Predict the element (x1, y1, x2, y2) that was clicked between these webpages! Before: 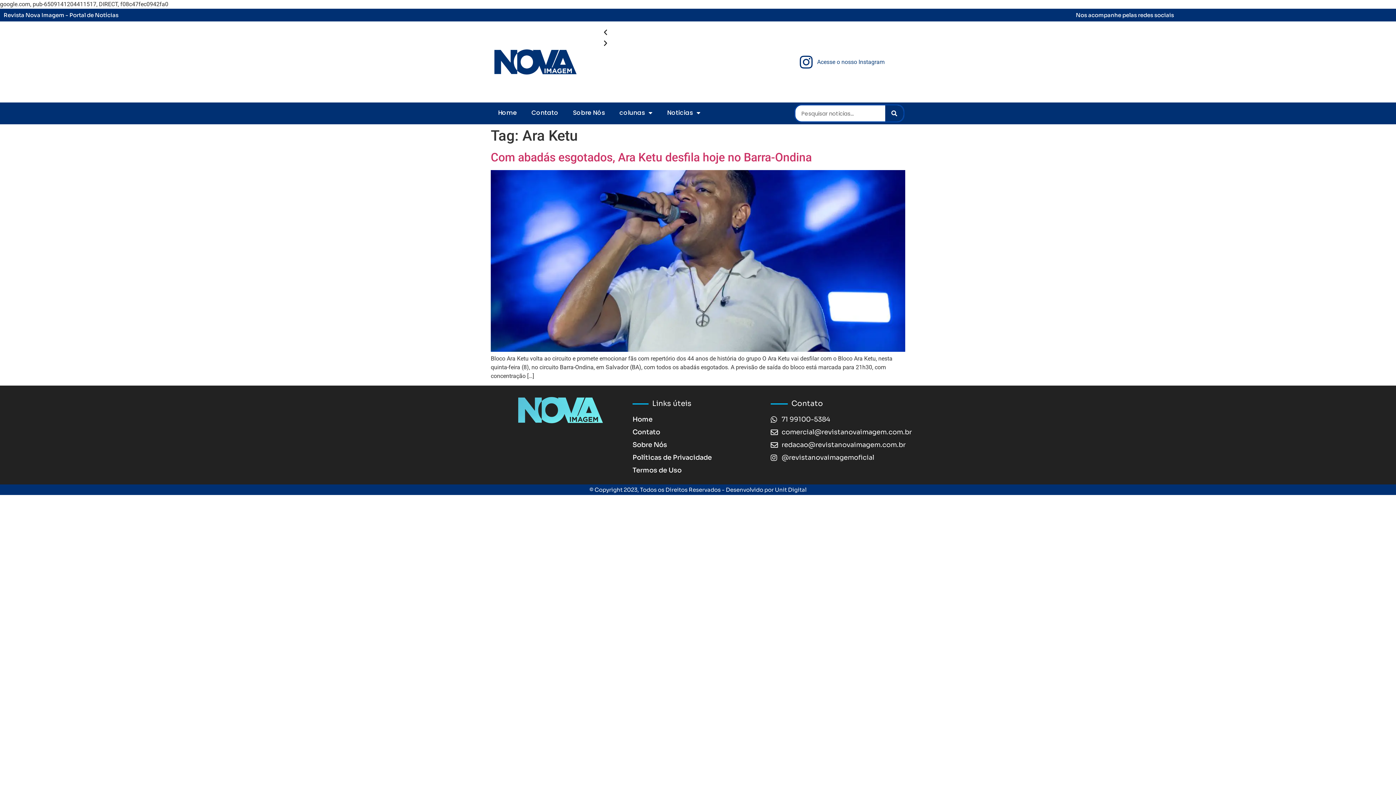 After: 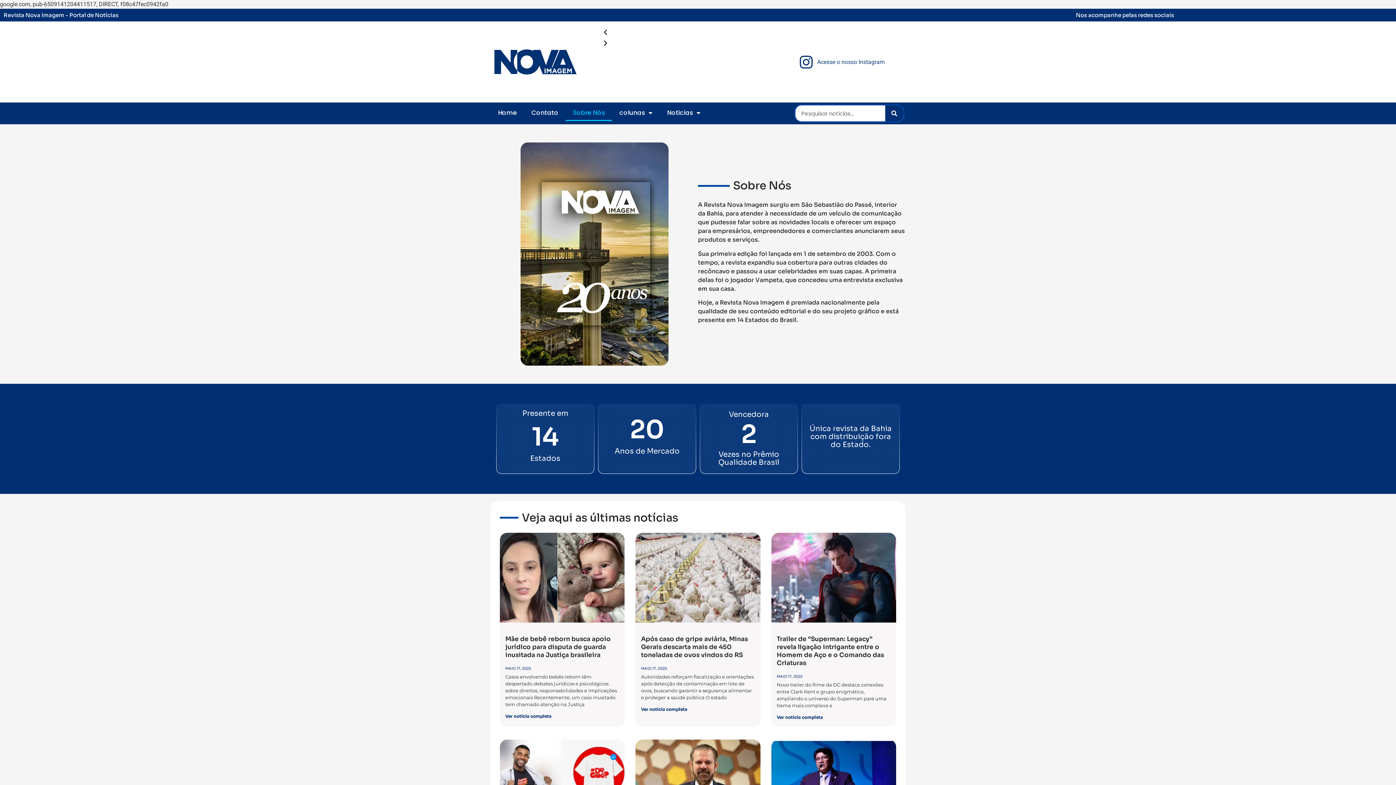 Action: label: Sobre Nós bbox: (565, 104, 612, 121)